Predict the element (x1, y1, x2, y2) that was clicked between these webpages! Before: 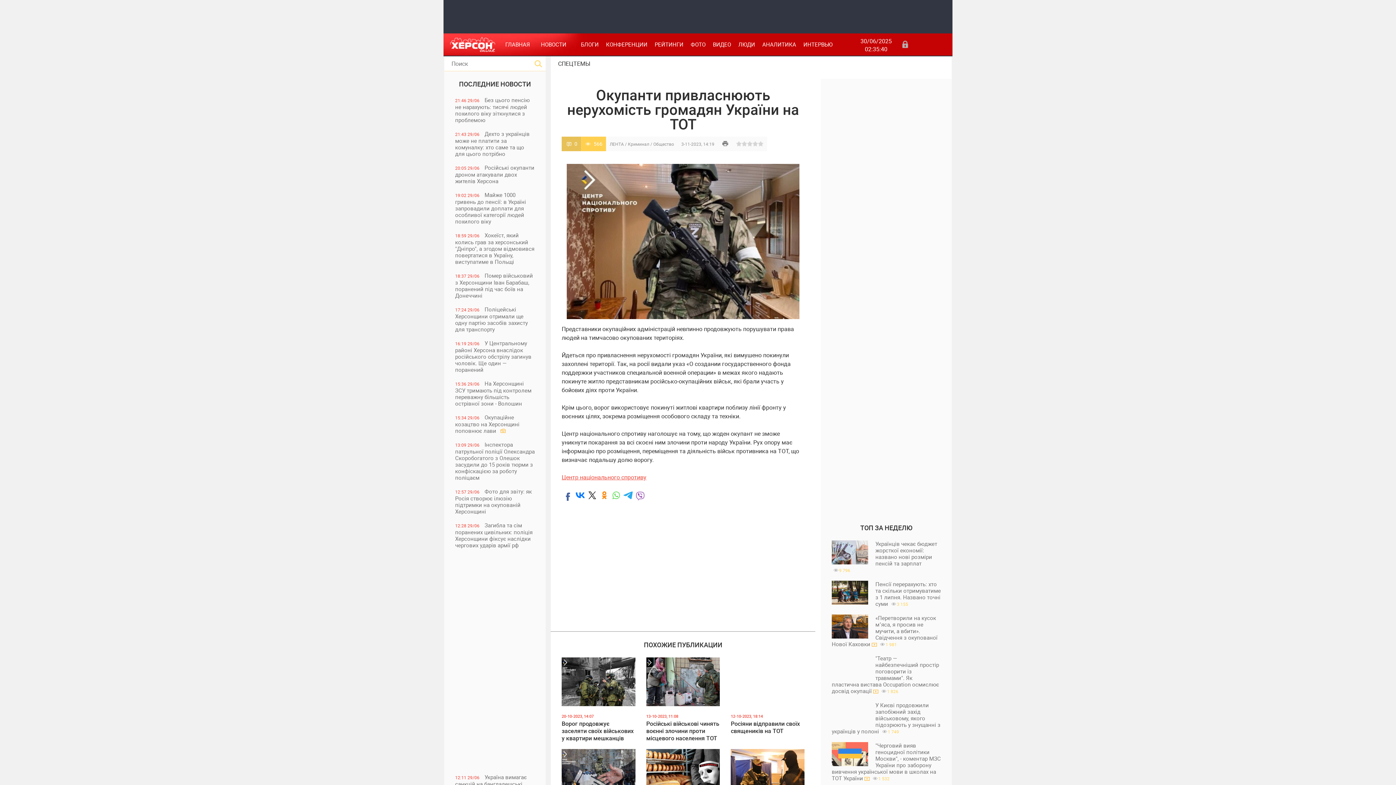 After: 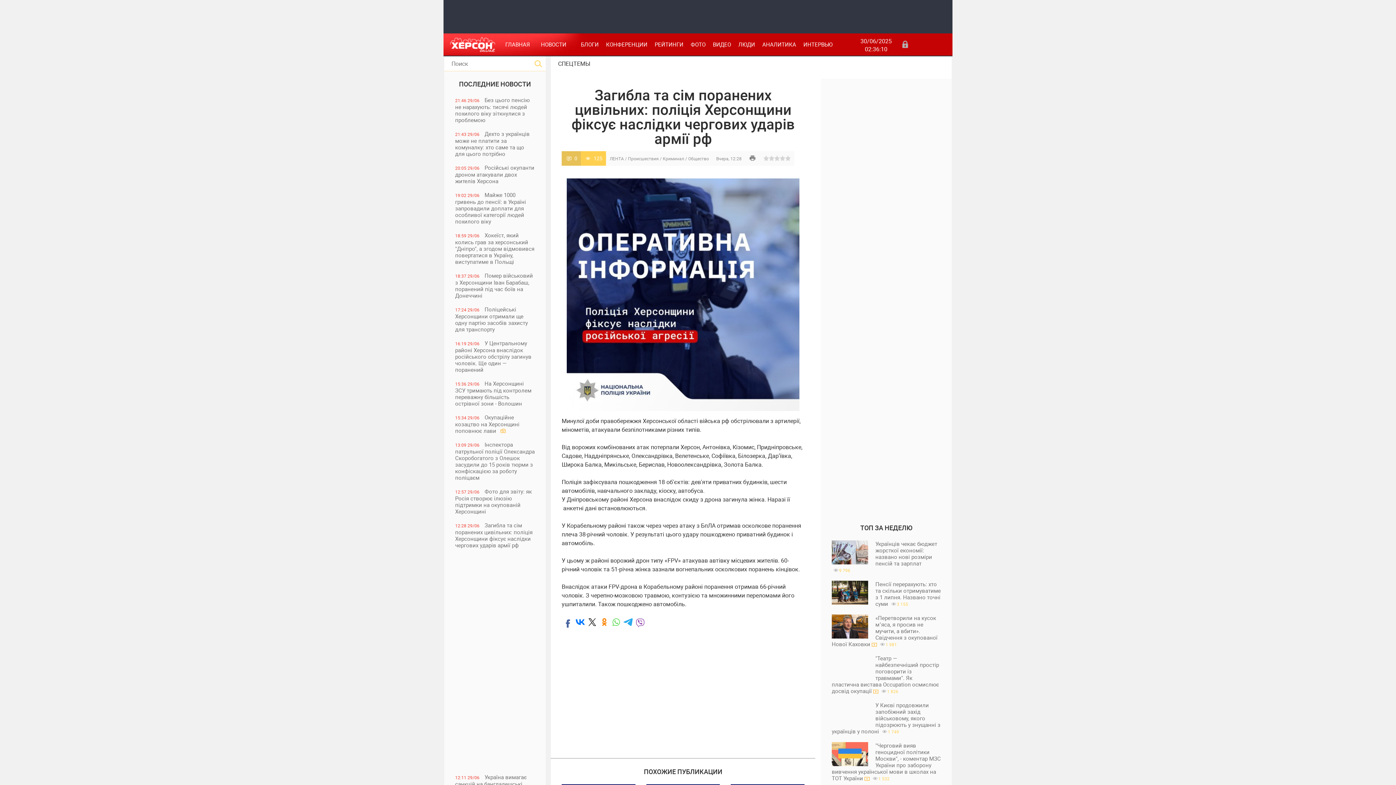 Action: label: 12:28 29/06 Загибла та сім поранених цивільних: поліція Херсонщини фіксує наслідки чергових ударів армії рф       bbox: (444, 518, 545, 552)